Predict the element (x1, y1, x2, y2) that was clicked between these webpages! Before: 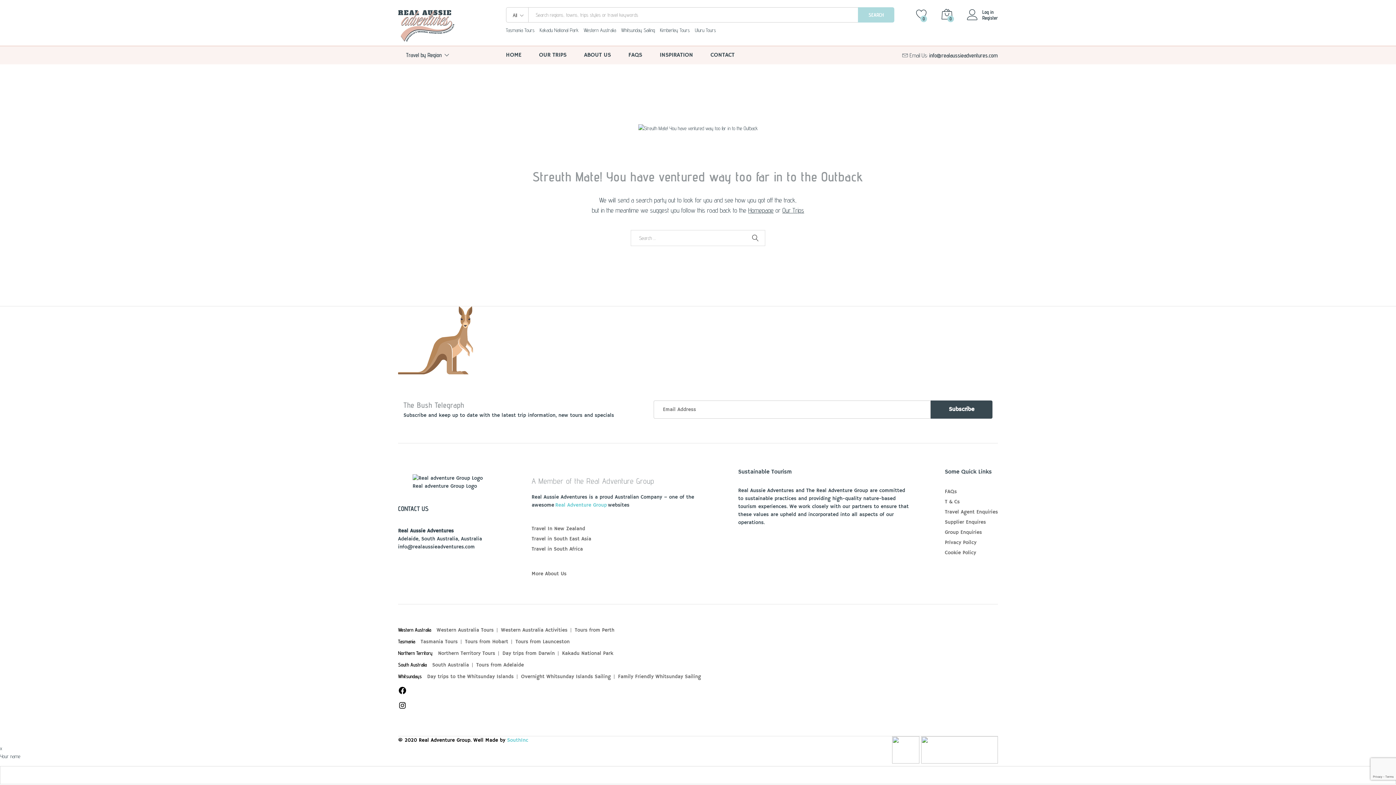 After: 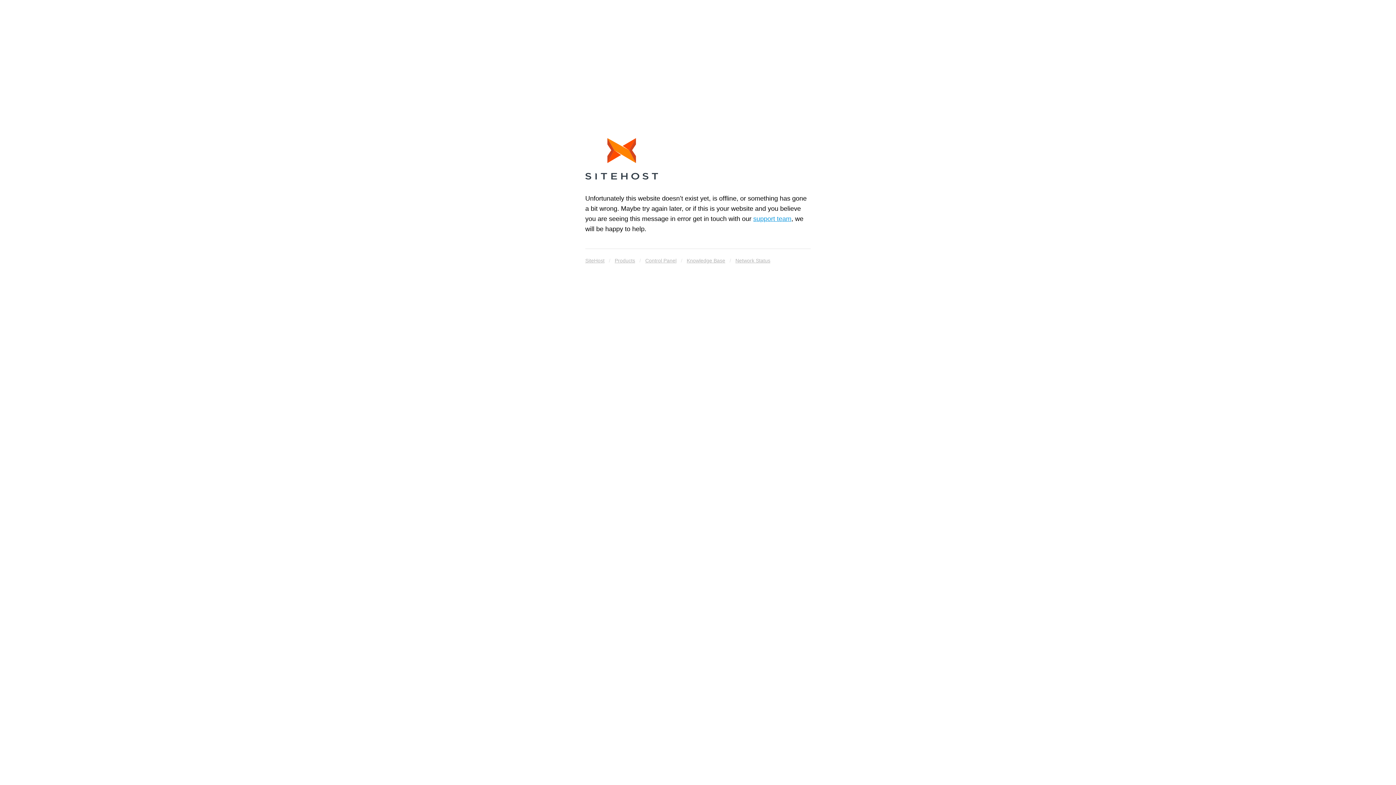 Action: bbox: (782, 206, 804, 214) label: Our Trips